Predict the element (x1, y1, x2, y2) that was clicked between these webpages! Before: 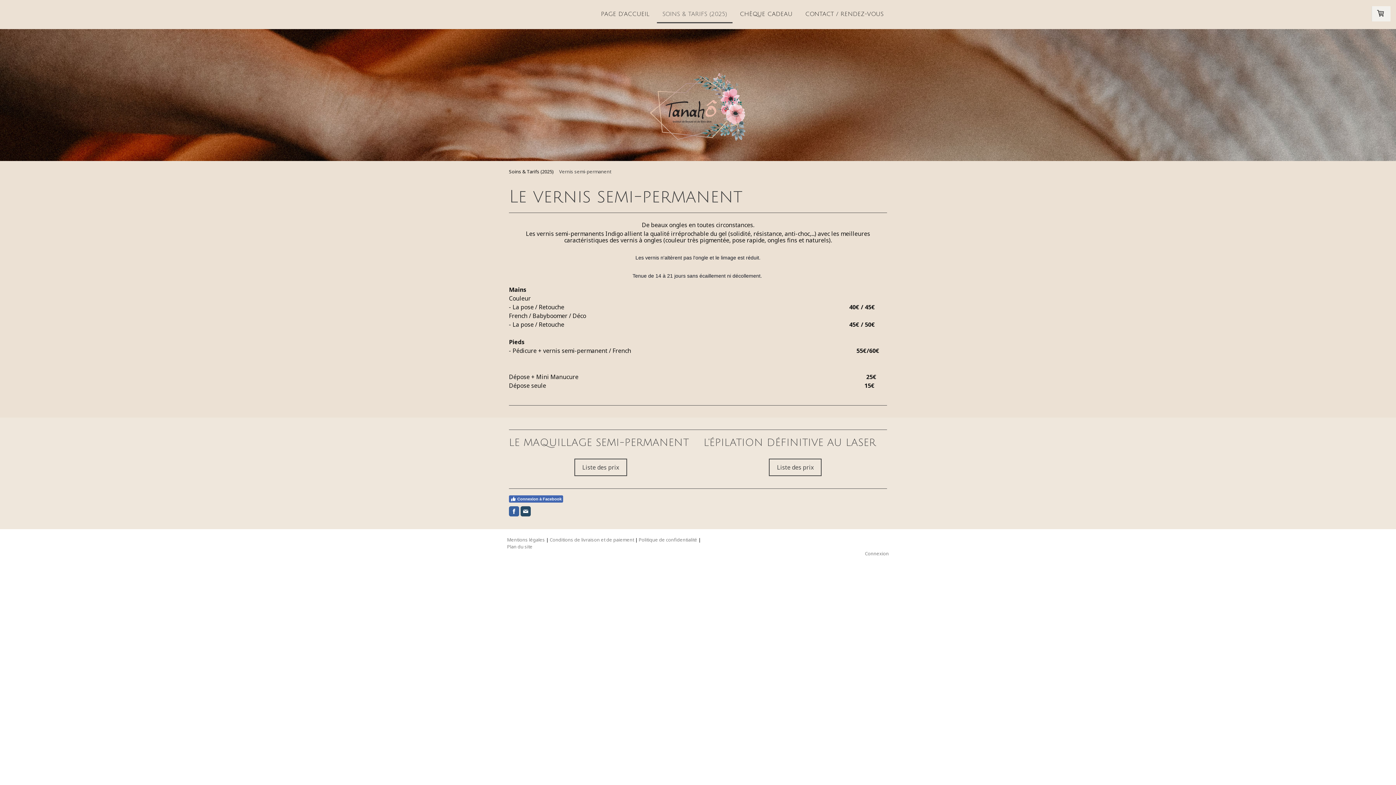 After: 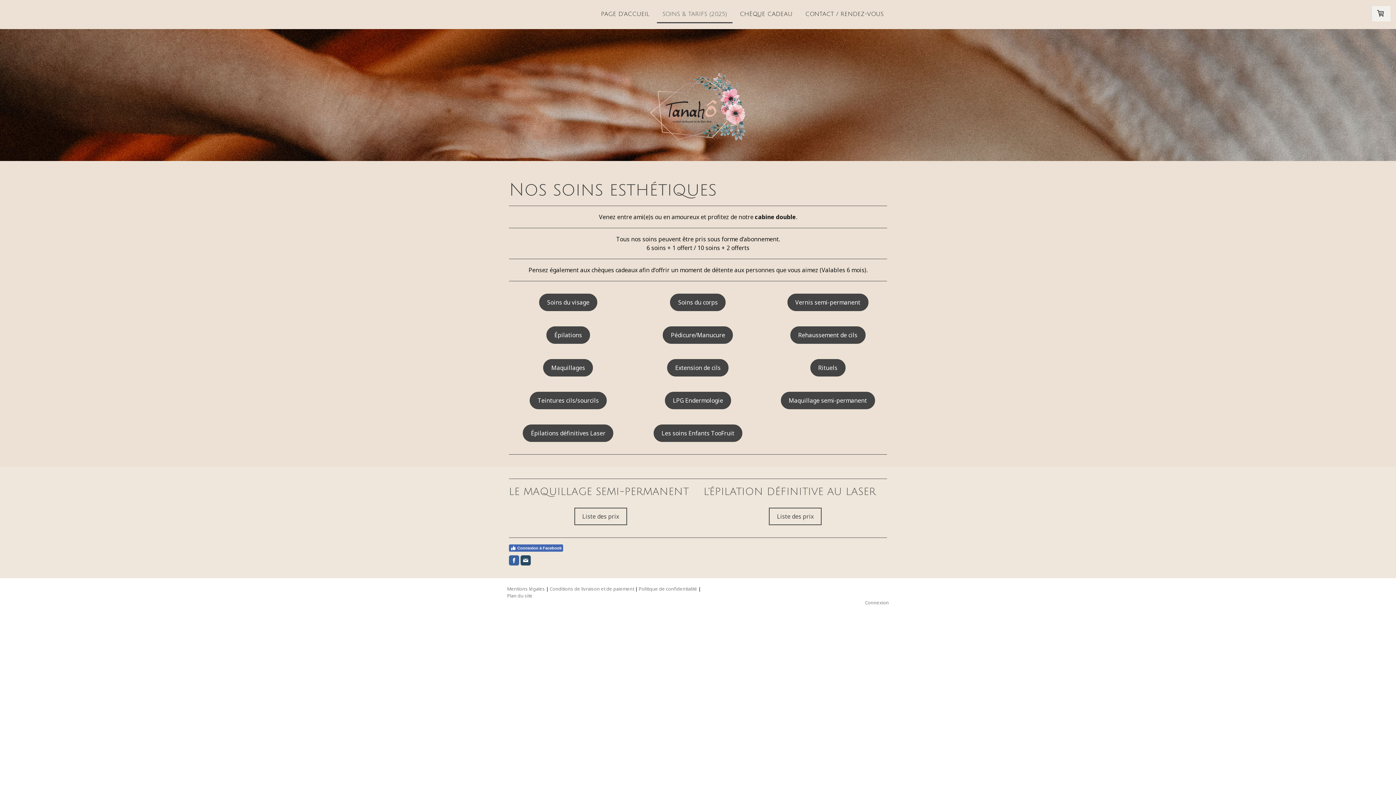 Action: label: Soins & Tarifs (2025) bbox: (507, 168, 553, 174)